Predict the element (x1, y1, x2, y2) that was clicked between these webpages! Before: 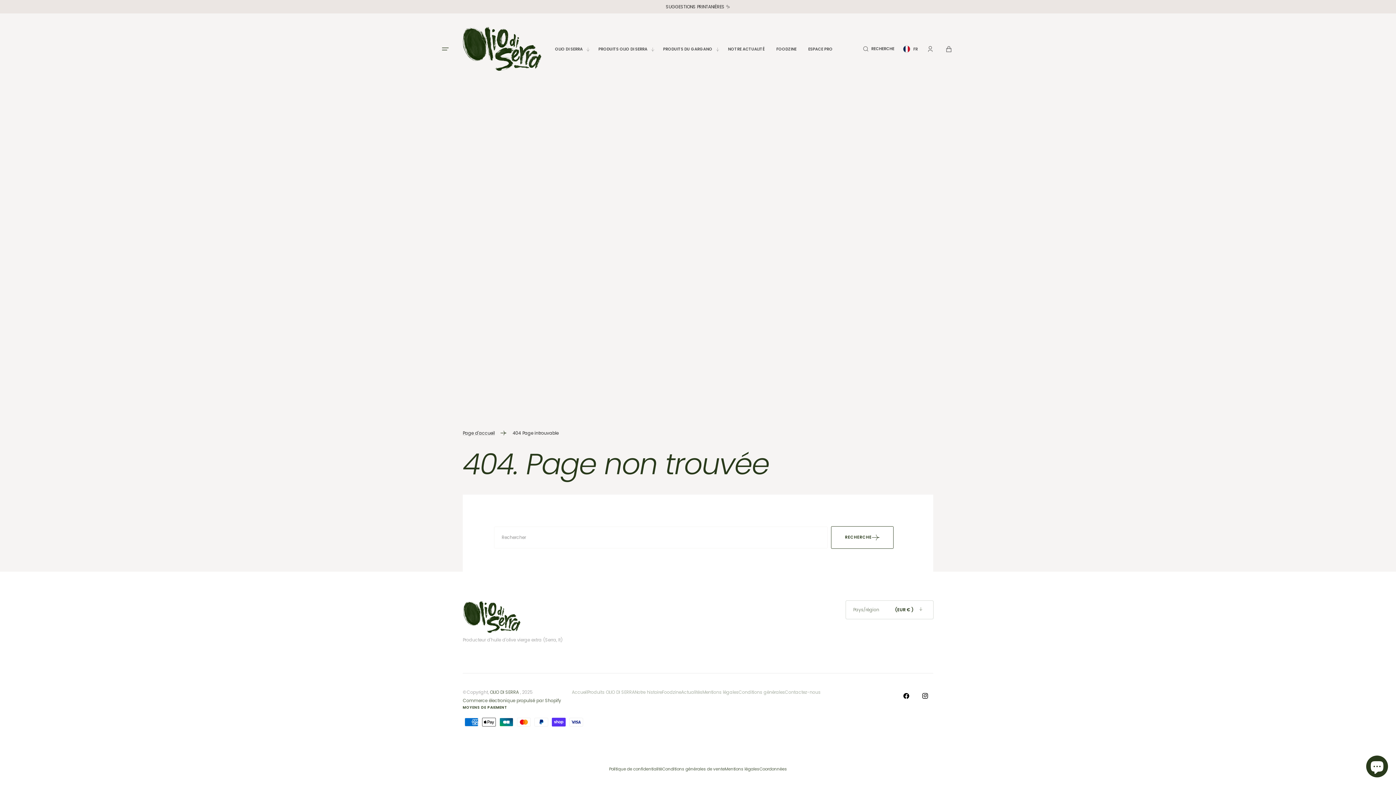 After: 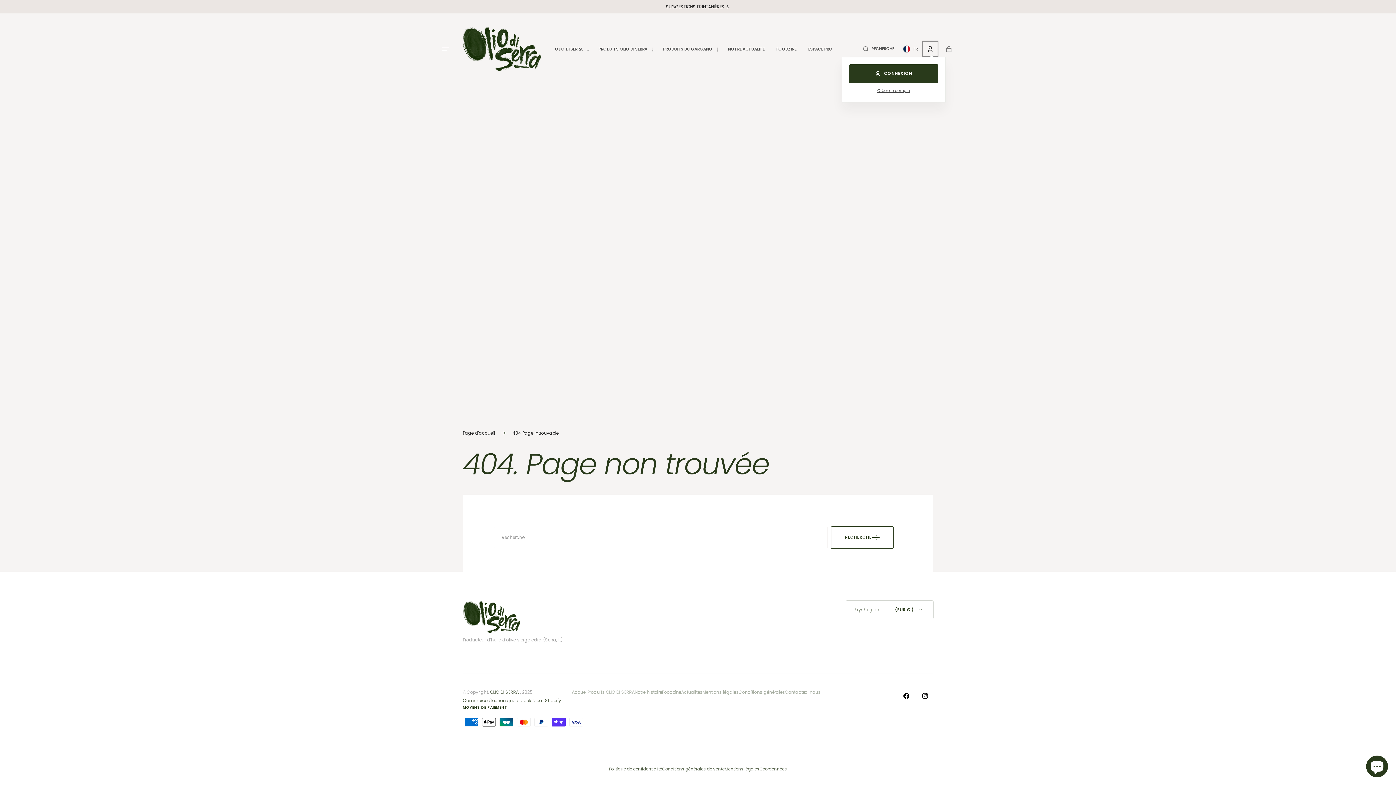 Action: bbox: (922, 40, 938, 56)